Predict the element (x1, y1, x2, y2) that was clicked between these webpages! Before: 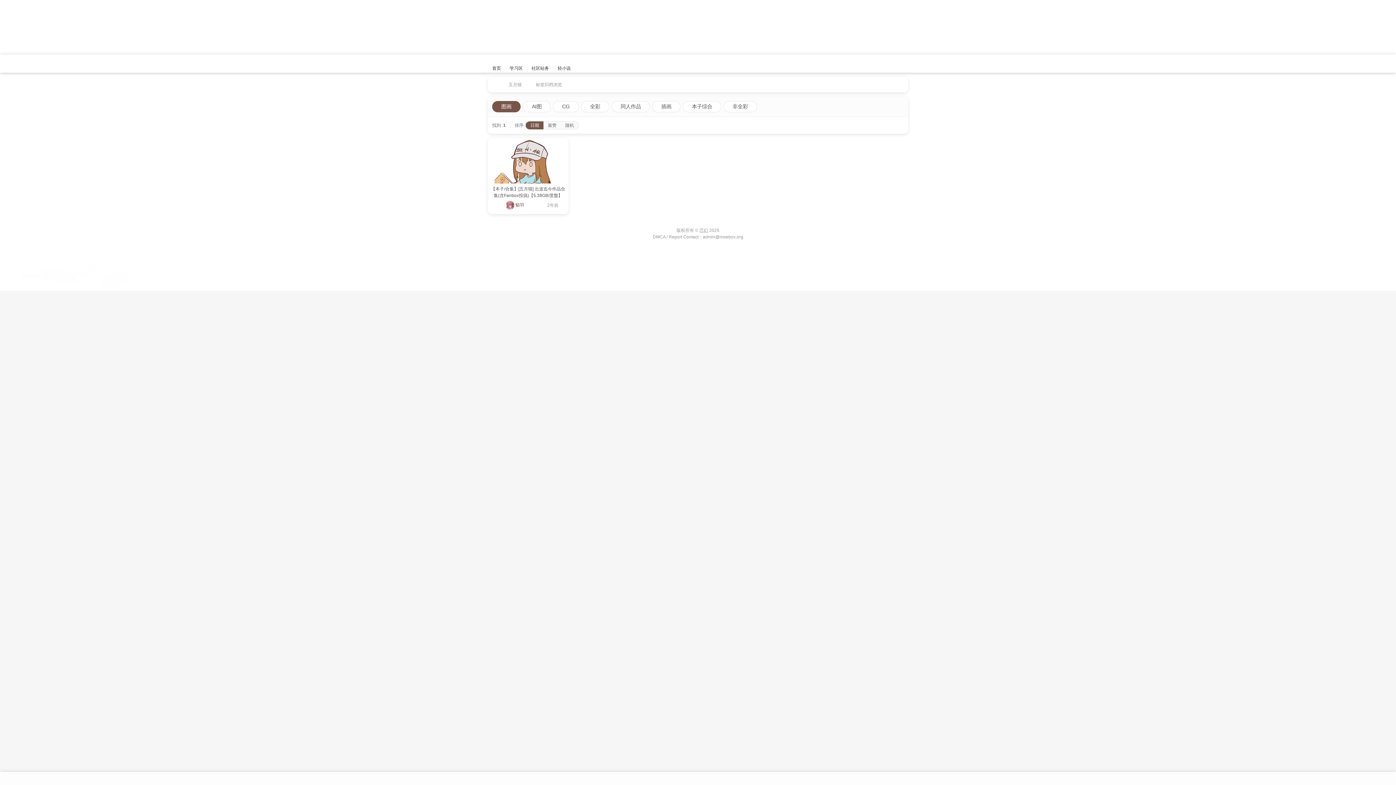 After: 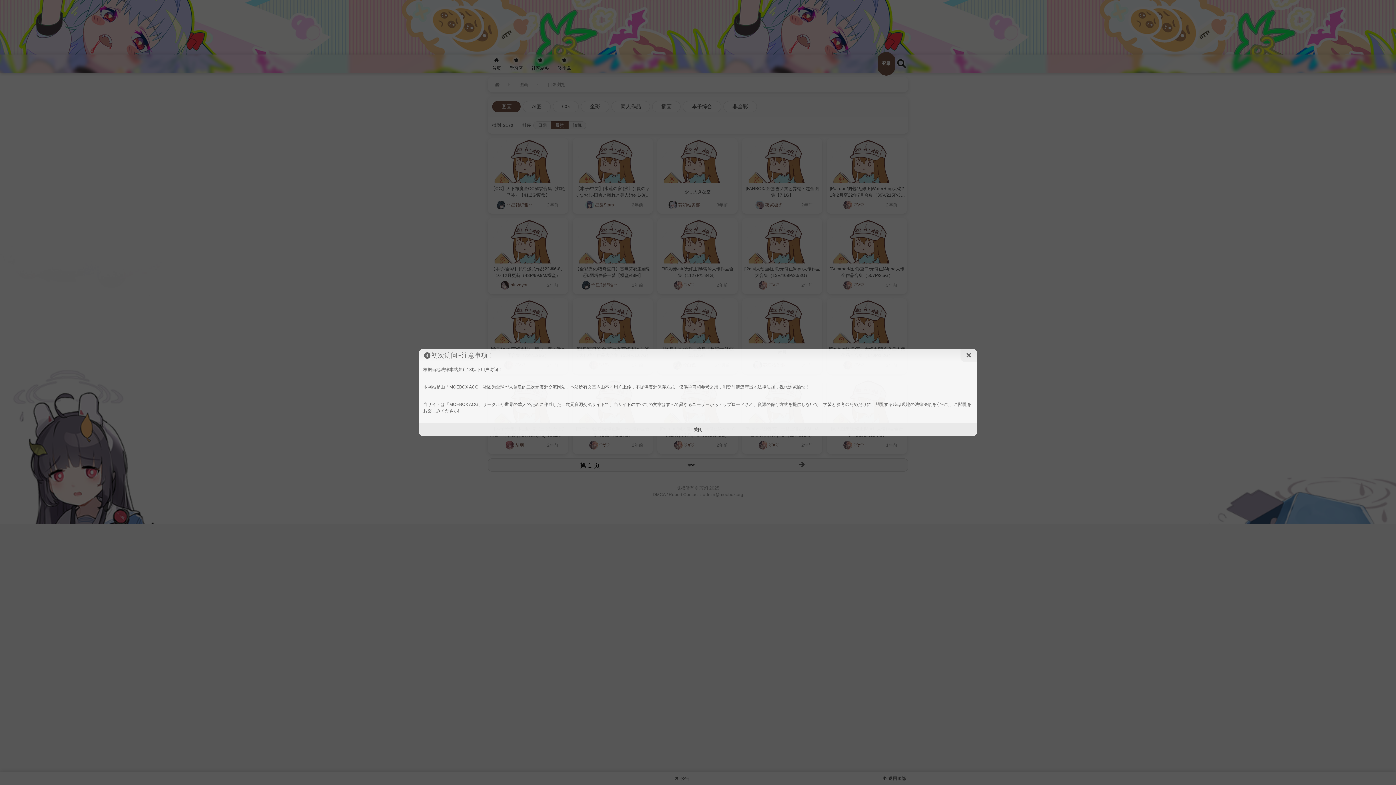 Action: bbox: (543, 121, 561, 129) label: 最赞